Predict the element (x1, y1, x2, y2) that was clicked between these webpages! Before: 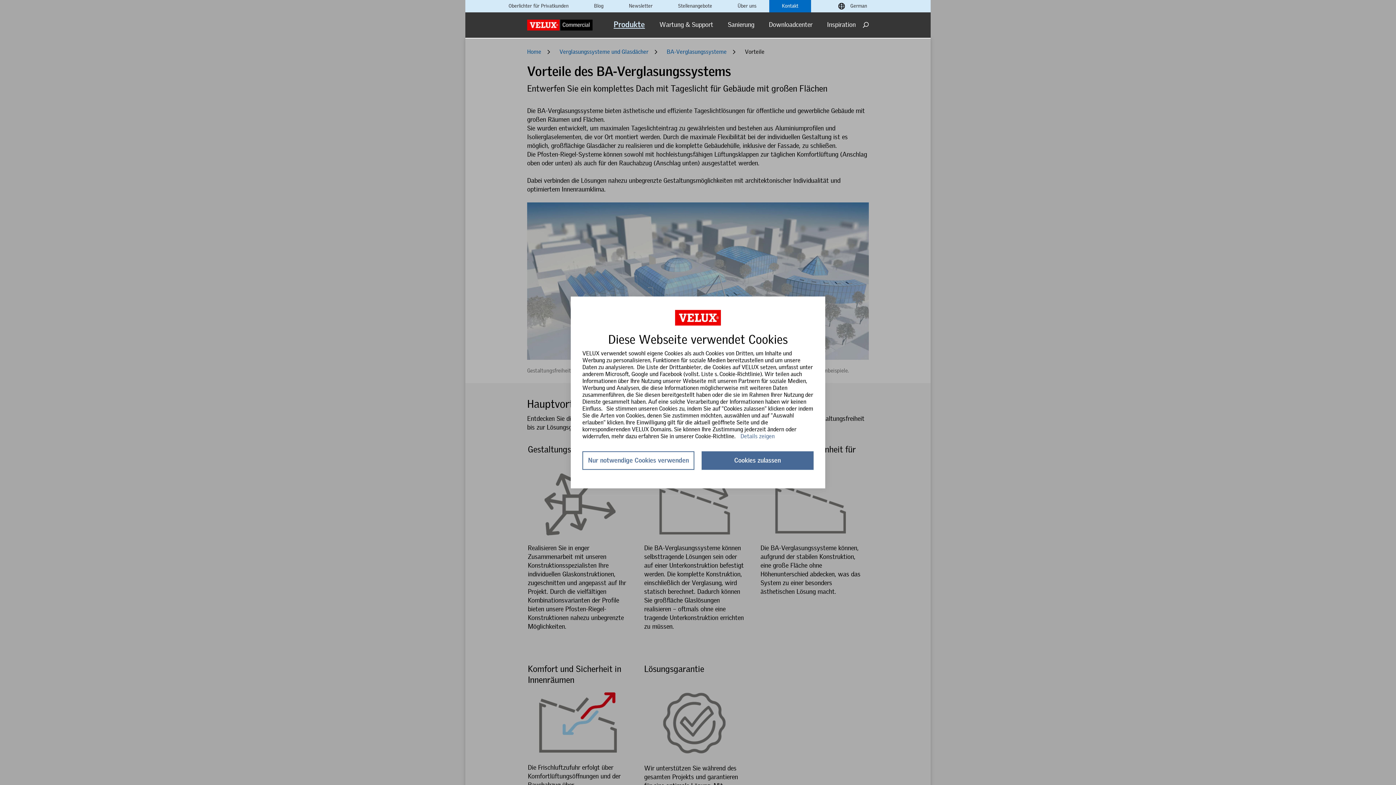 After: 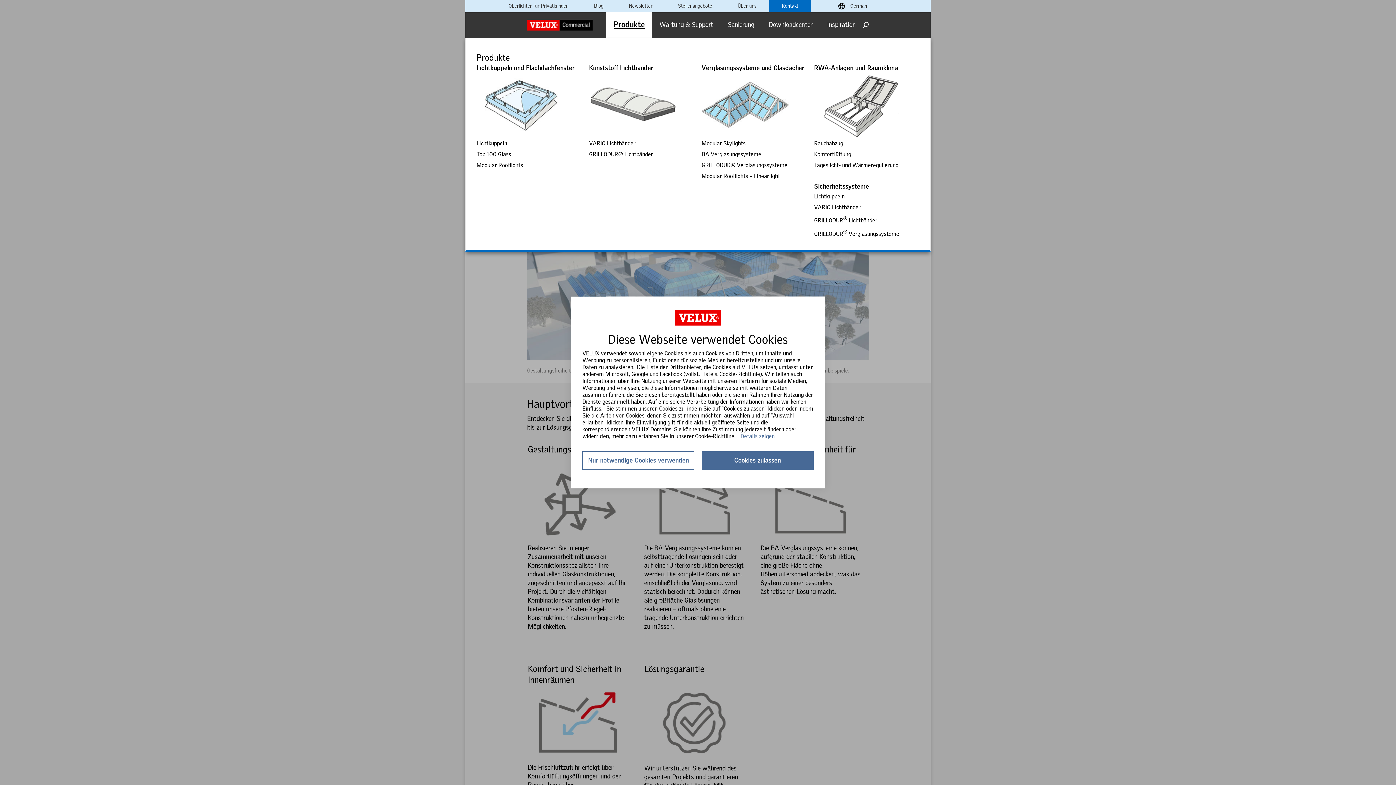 Action: bbox: (613, 19, 645, 29) label: Produkte